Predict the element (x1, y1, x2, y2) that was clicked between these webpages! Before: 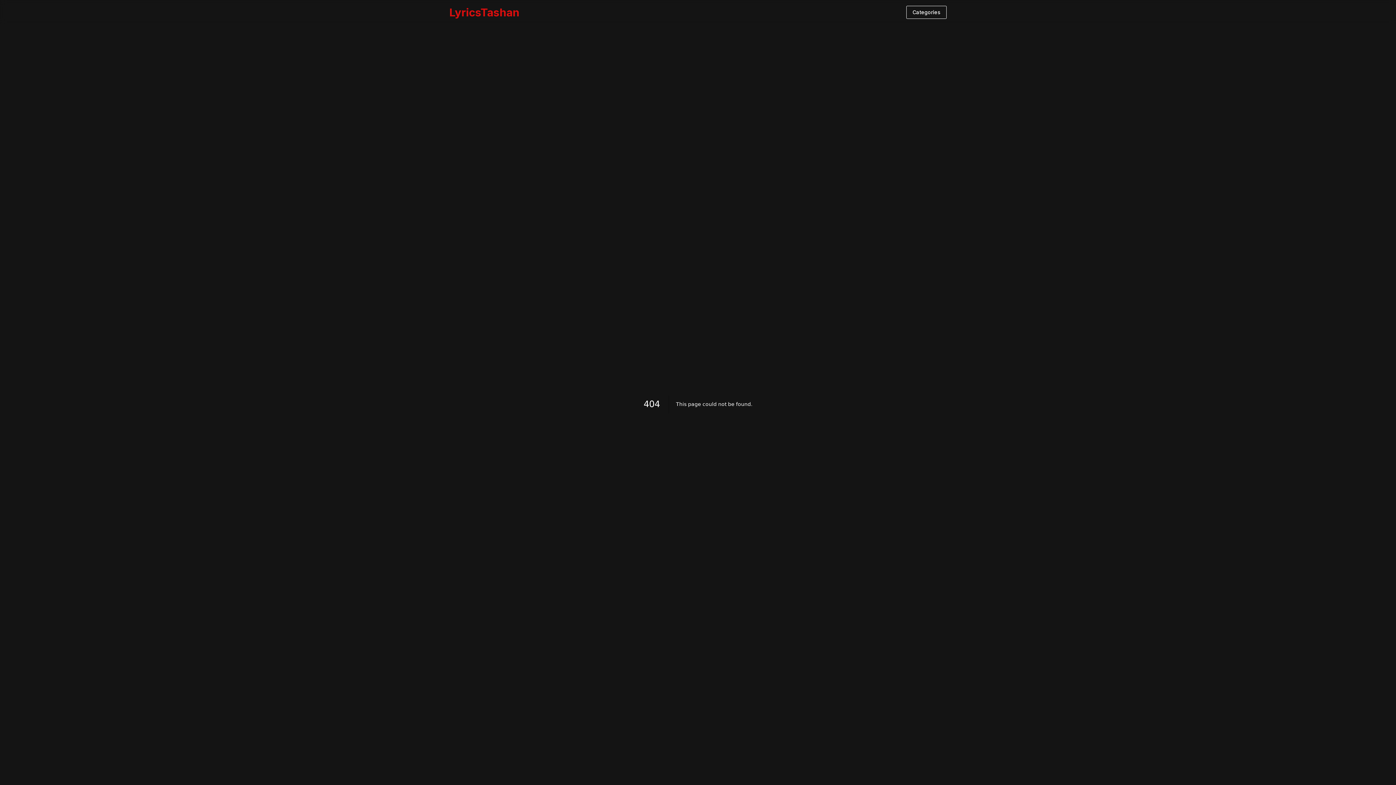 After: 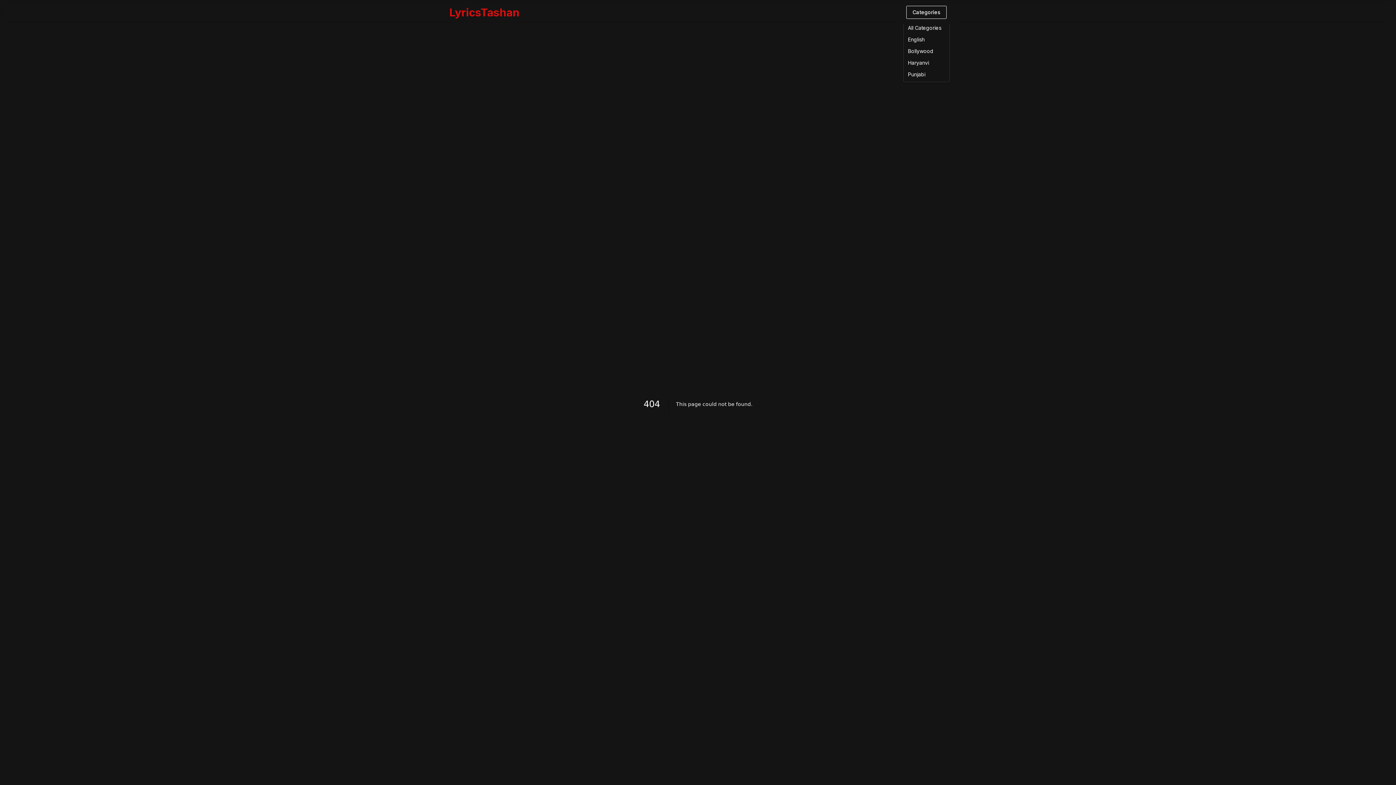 Action: bbox: (906, 5, 946, 18) label: Categories